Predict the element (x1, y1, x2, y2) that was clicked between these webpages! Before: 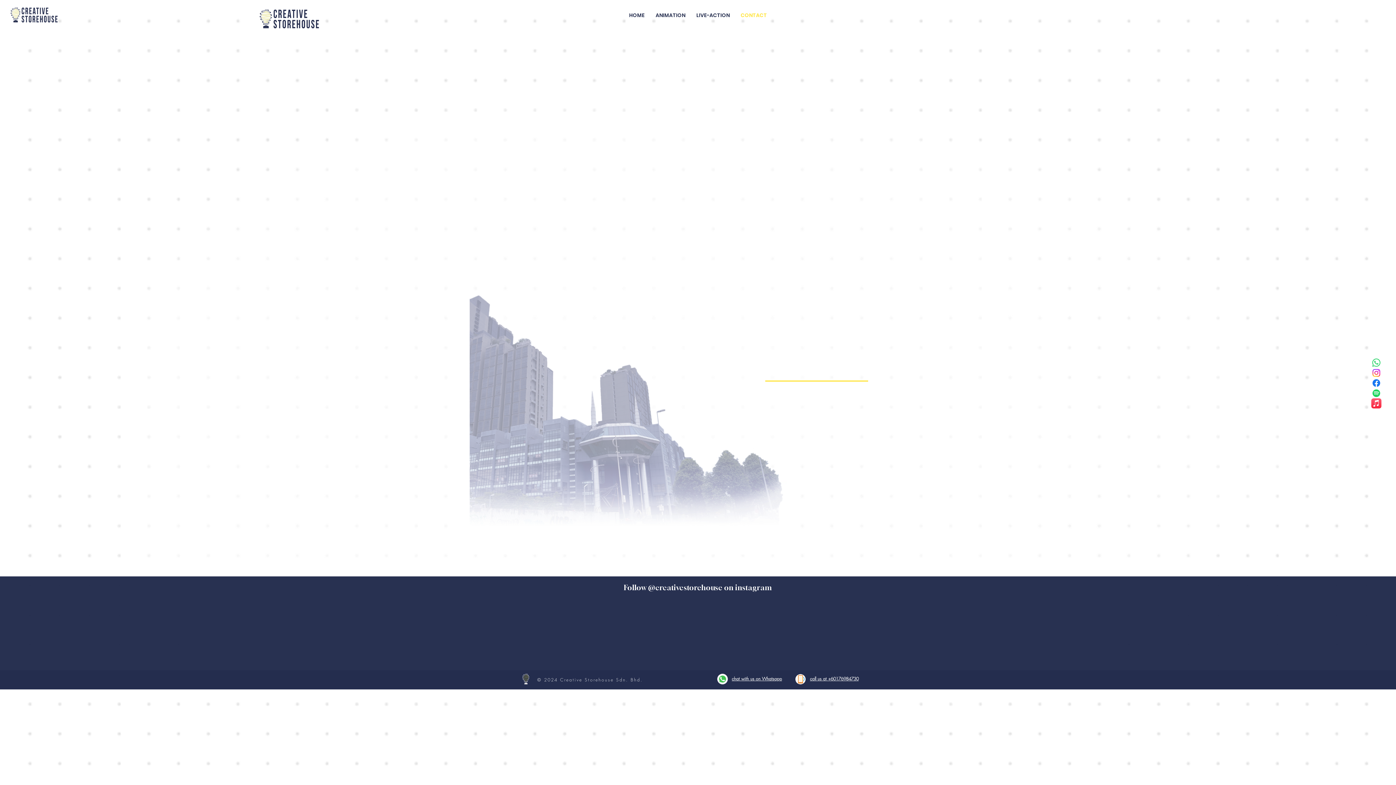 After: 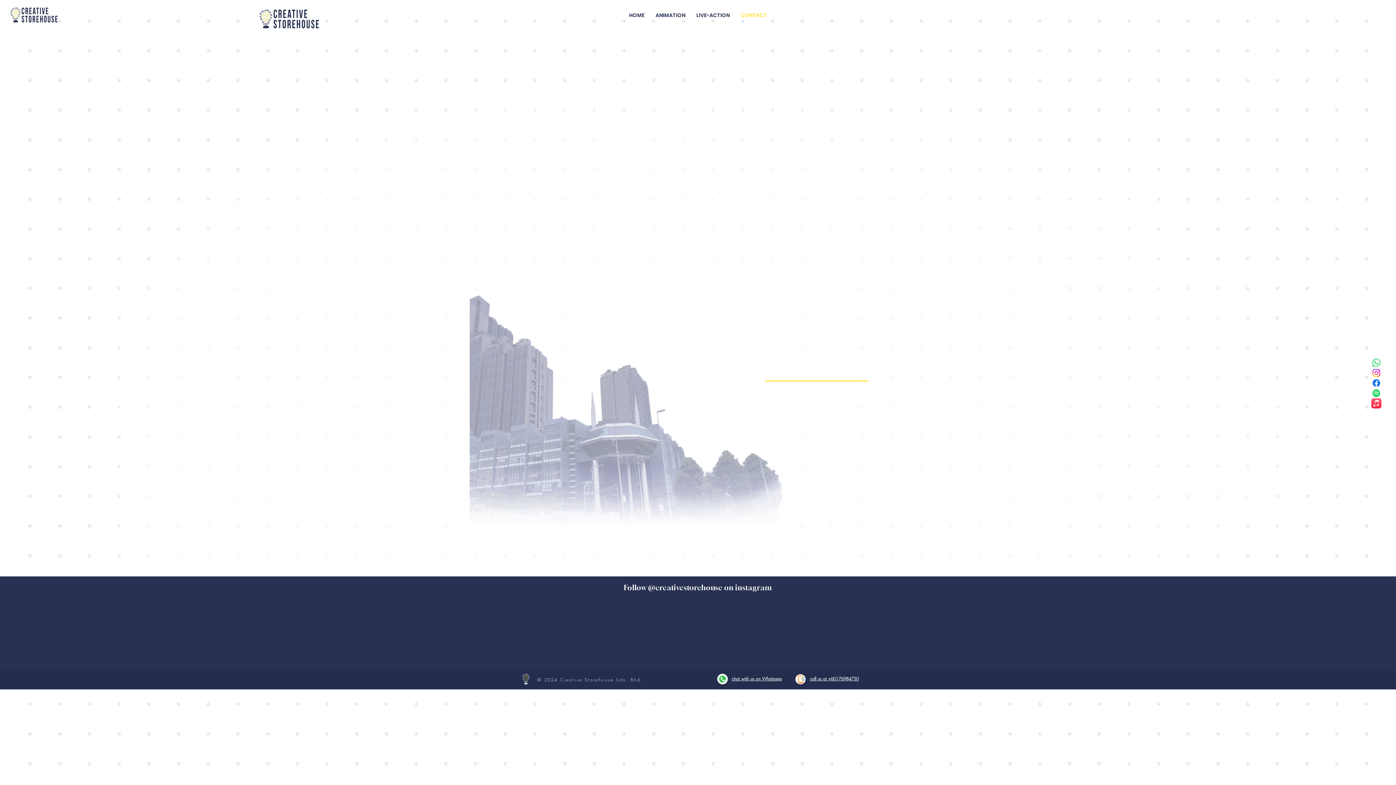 Action: bbox: (810, 676, 858, 682) label: call us at +60176984730